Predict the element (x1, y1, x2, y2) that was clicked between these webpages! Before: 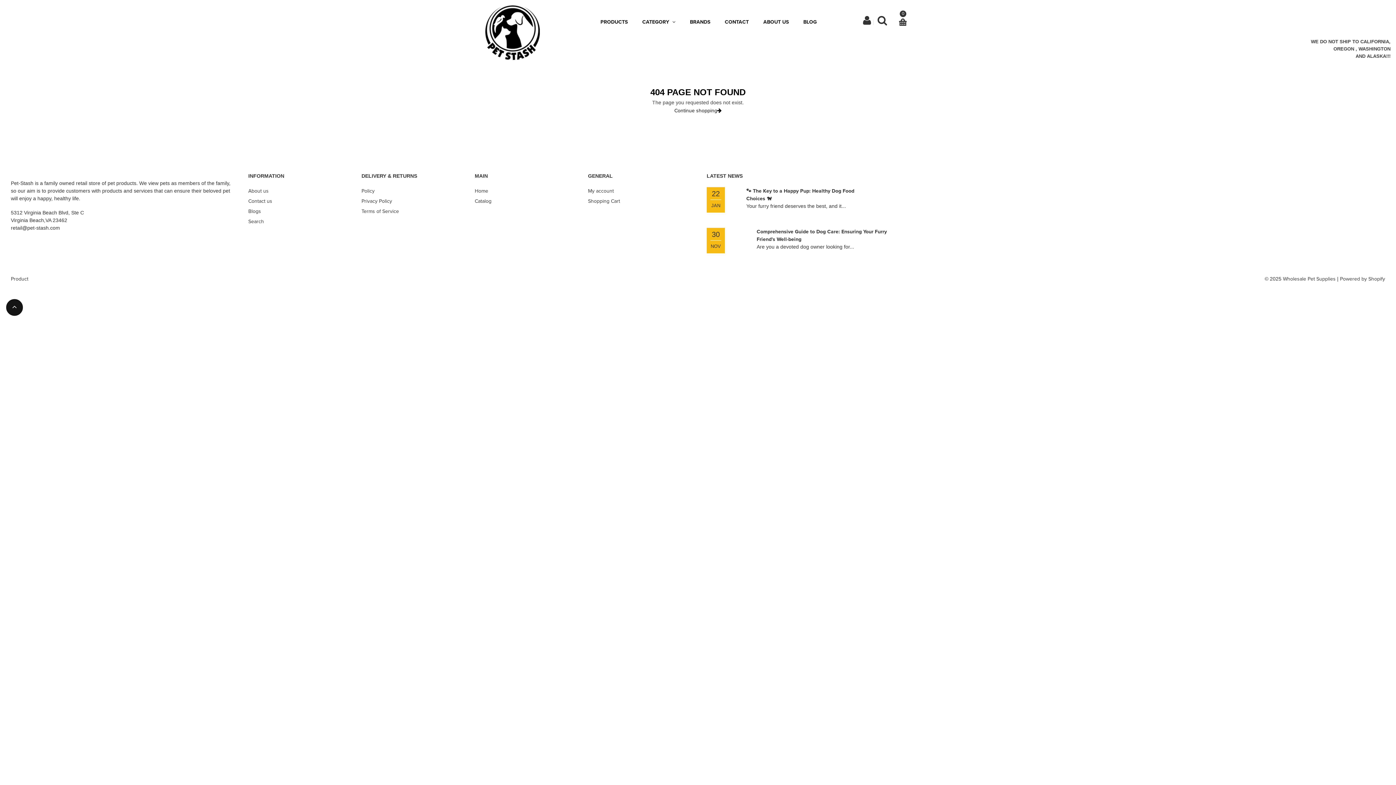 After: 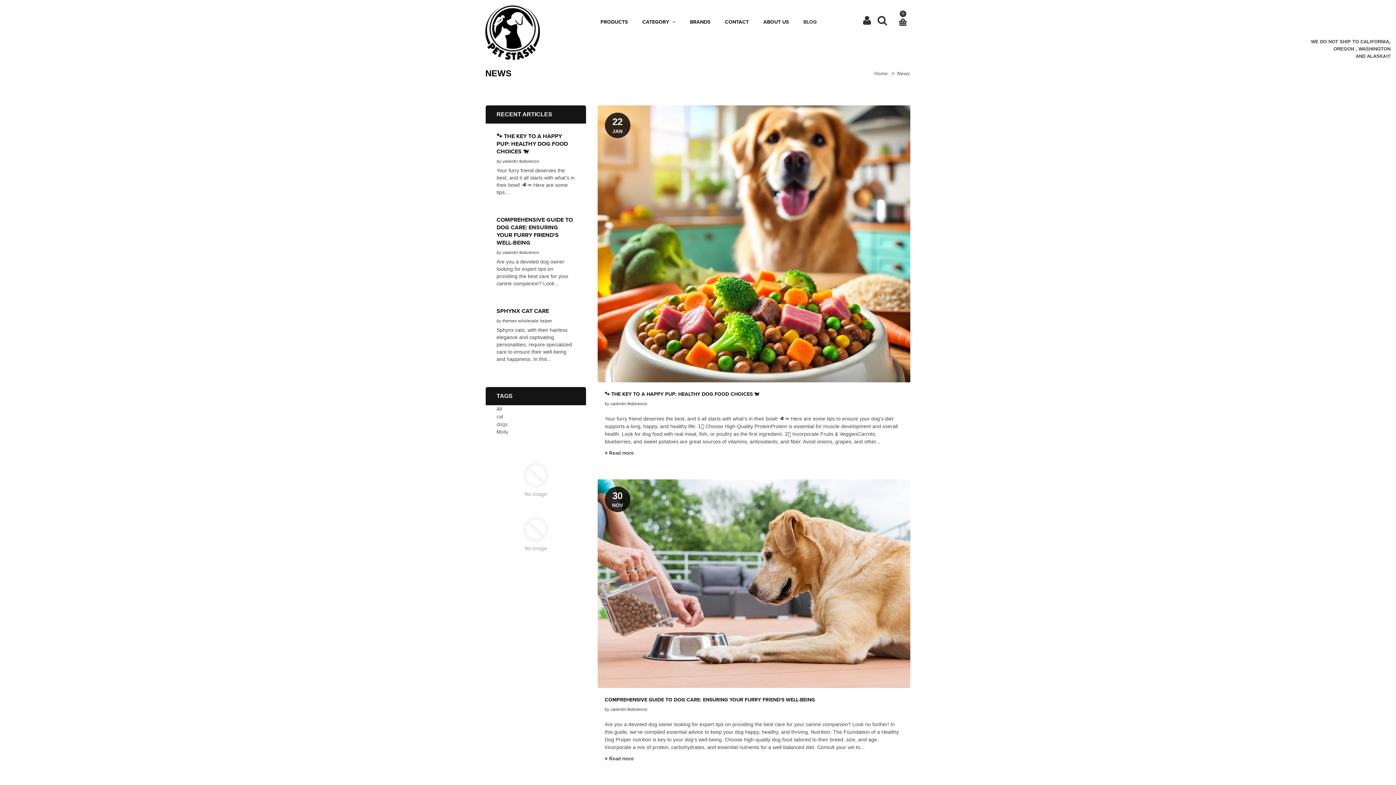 Action: bbox: (803, 18, 817, 25) label: BLOG